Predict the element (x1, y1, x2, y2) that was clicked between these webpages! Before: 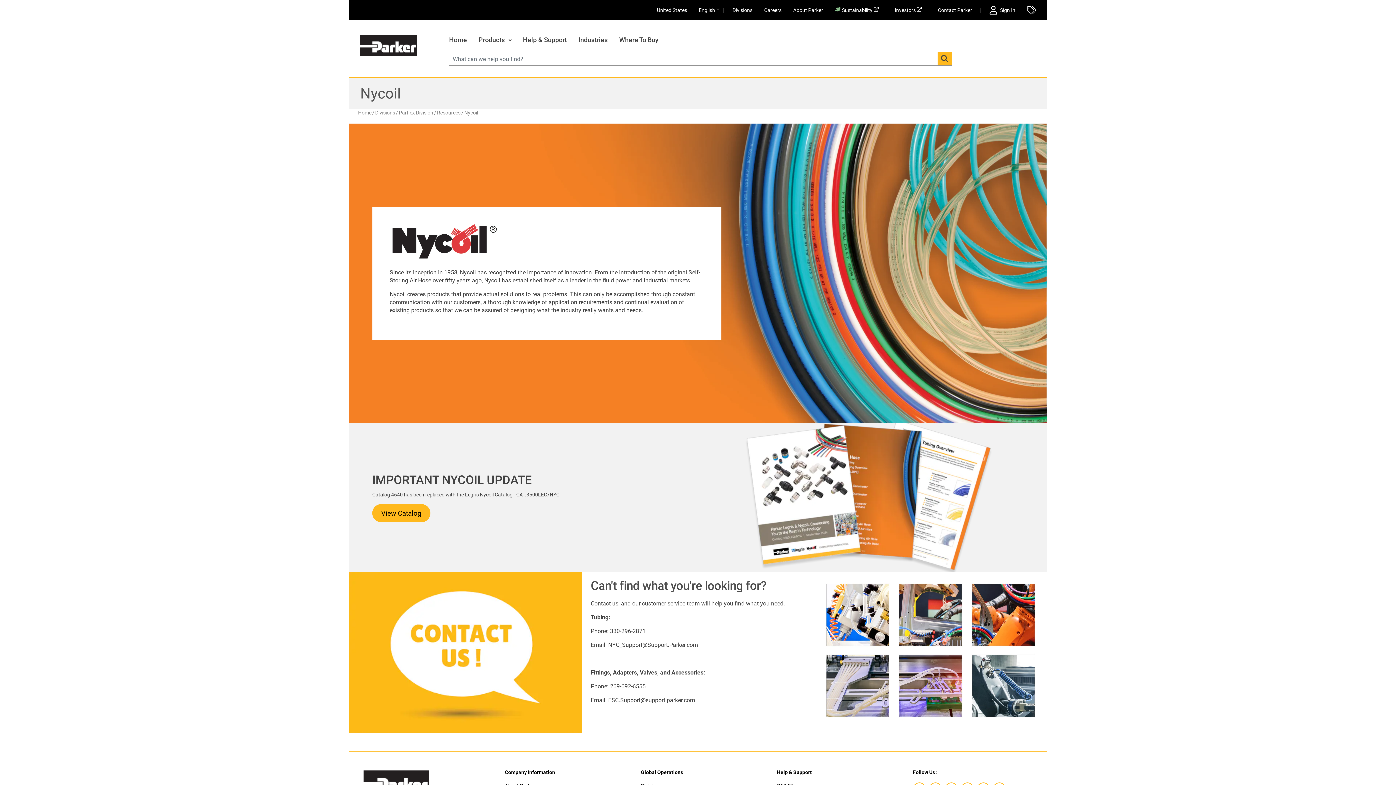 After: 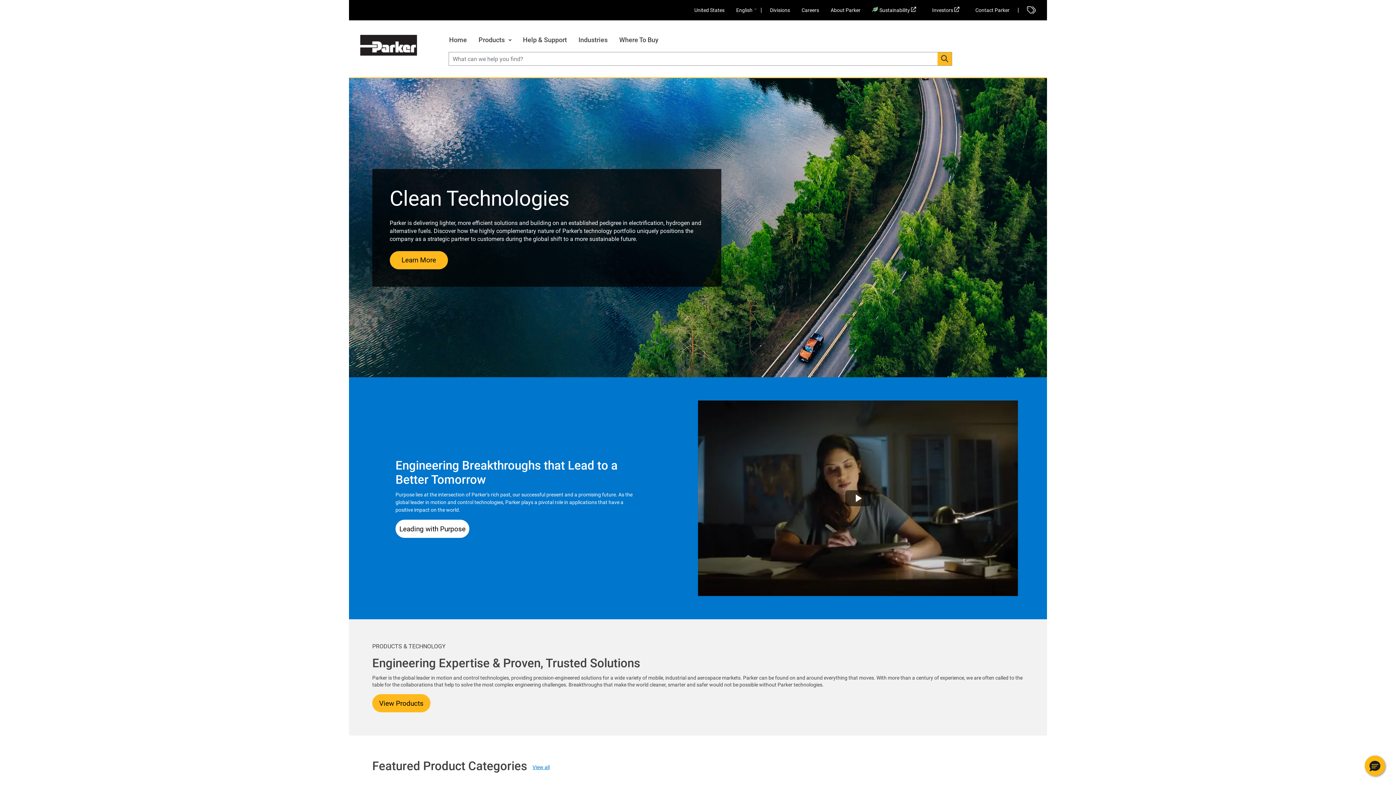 Action: bbox: (360, 34, 417, 55)